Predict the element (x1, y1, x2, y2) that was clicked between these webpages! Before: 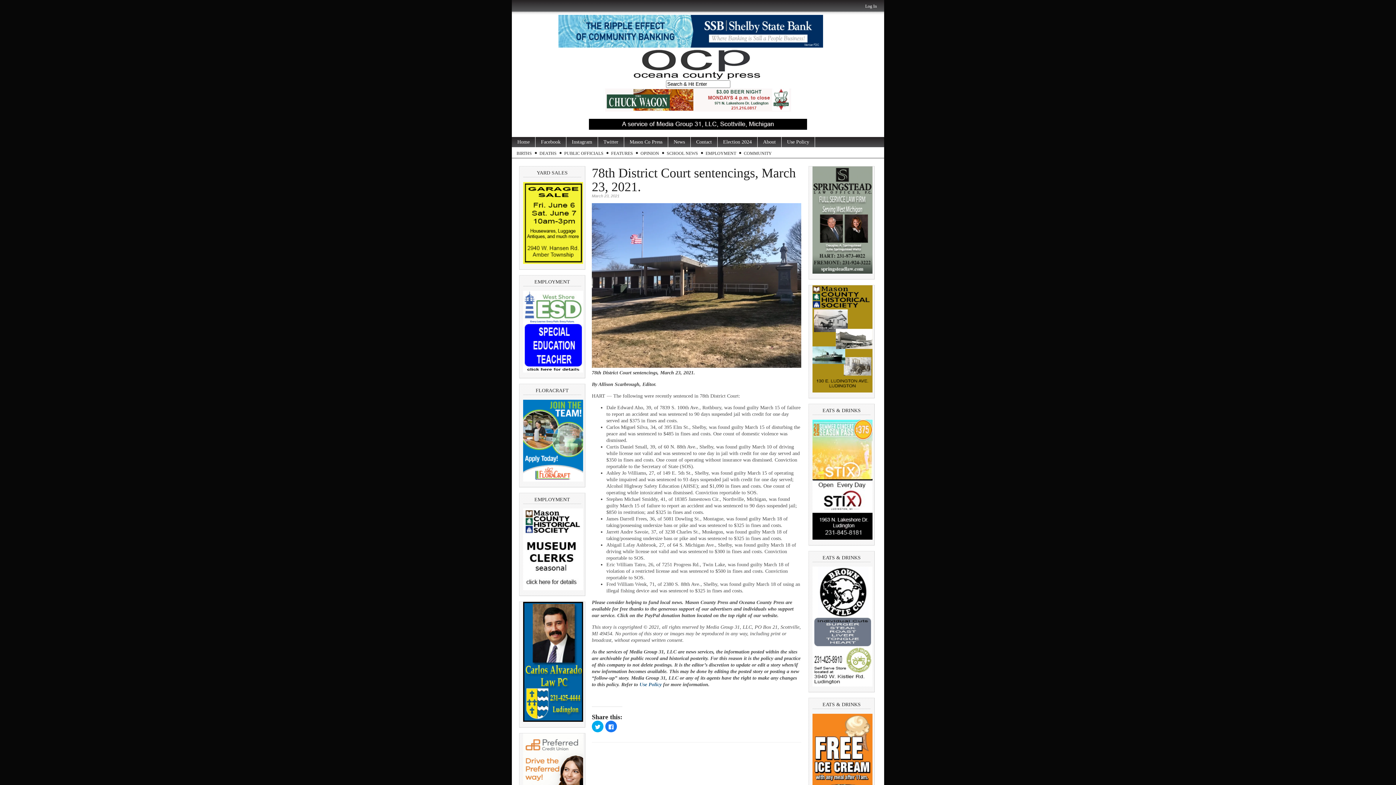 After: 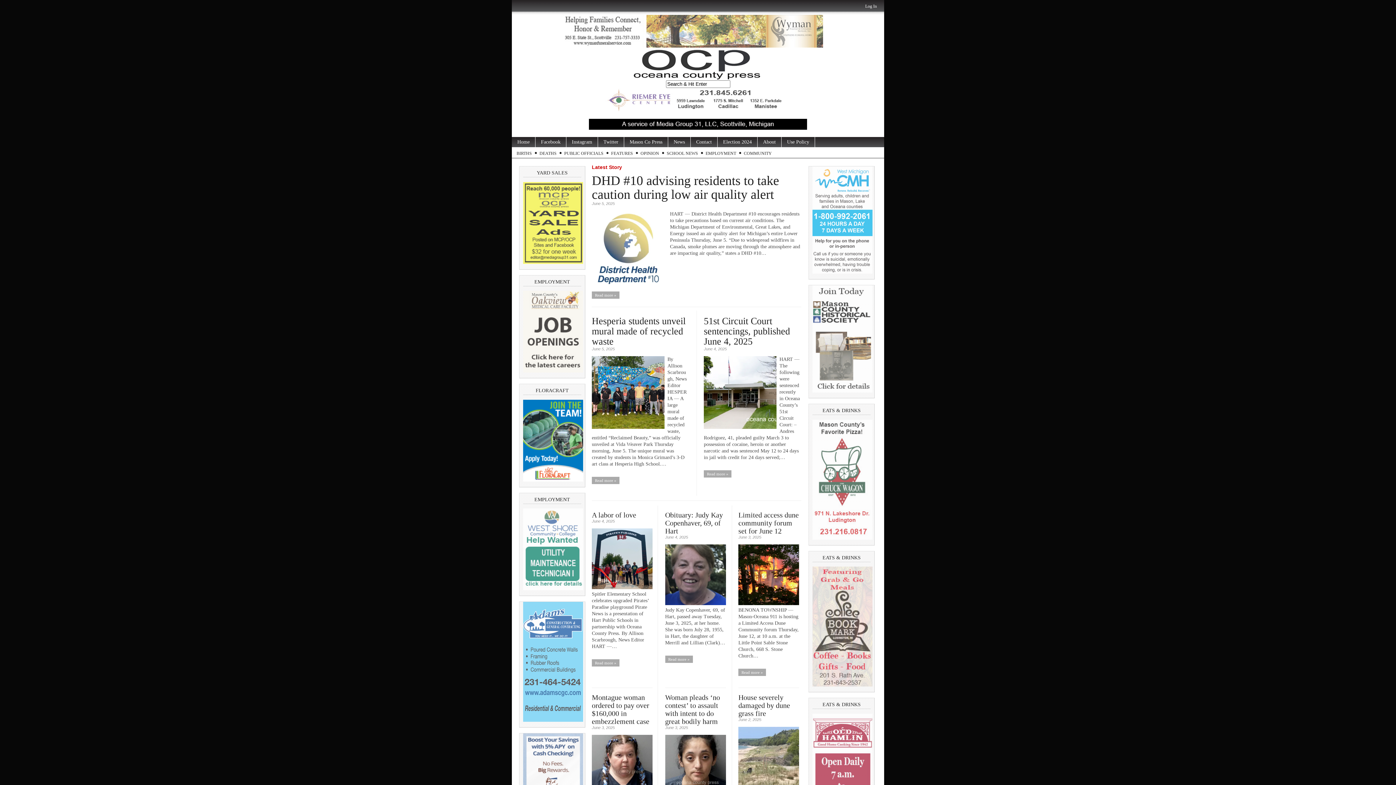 Action: bbox: (512, 137, 535, 147) label: Home